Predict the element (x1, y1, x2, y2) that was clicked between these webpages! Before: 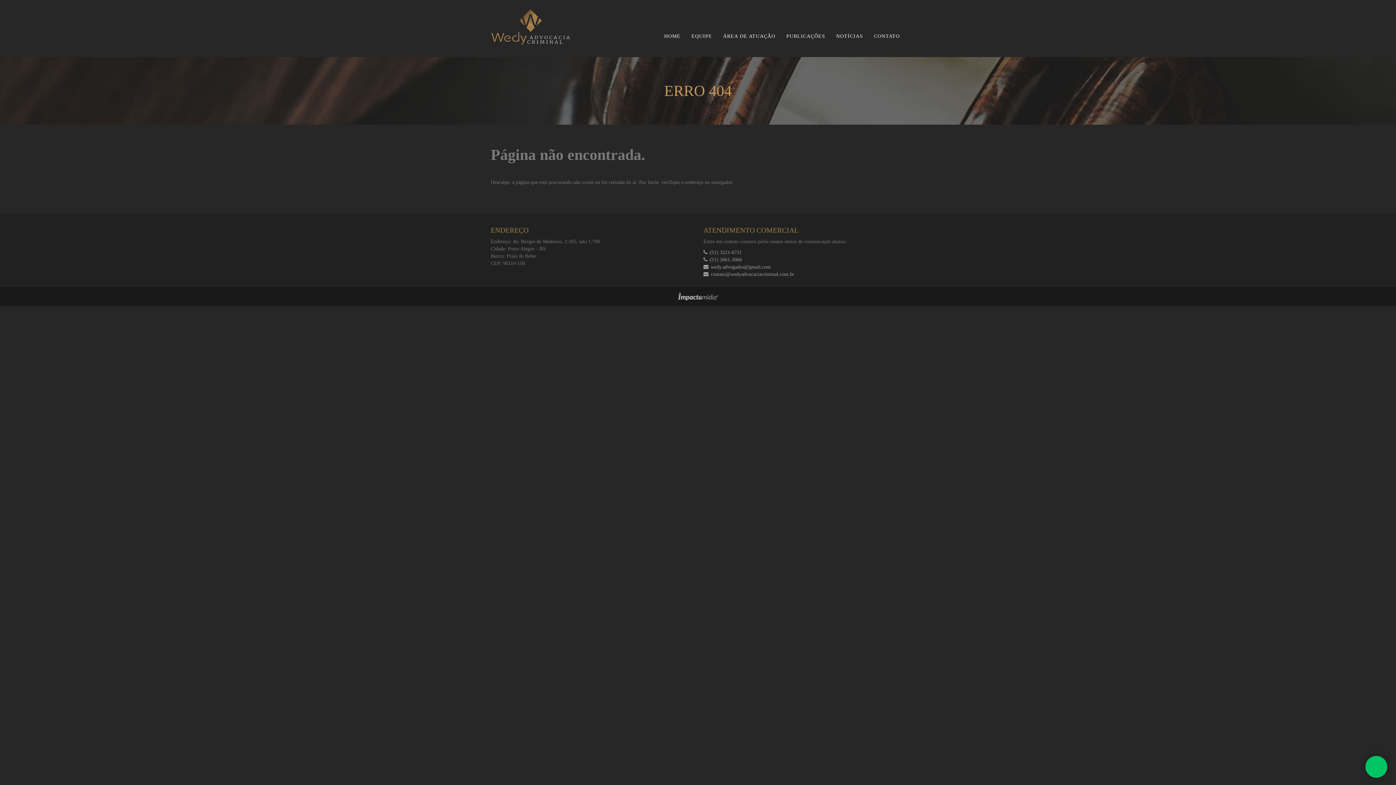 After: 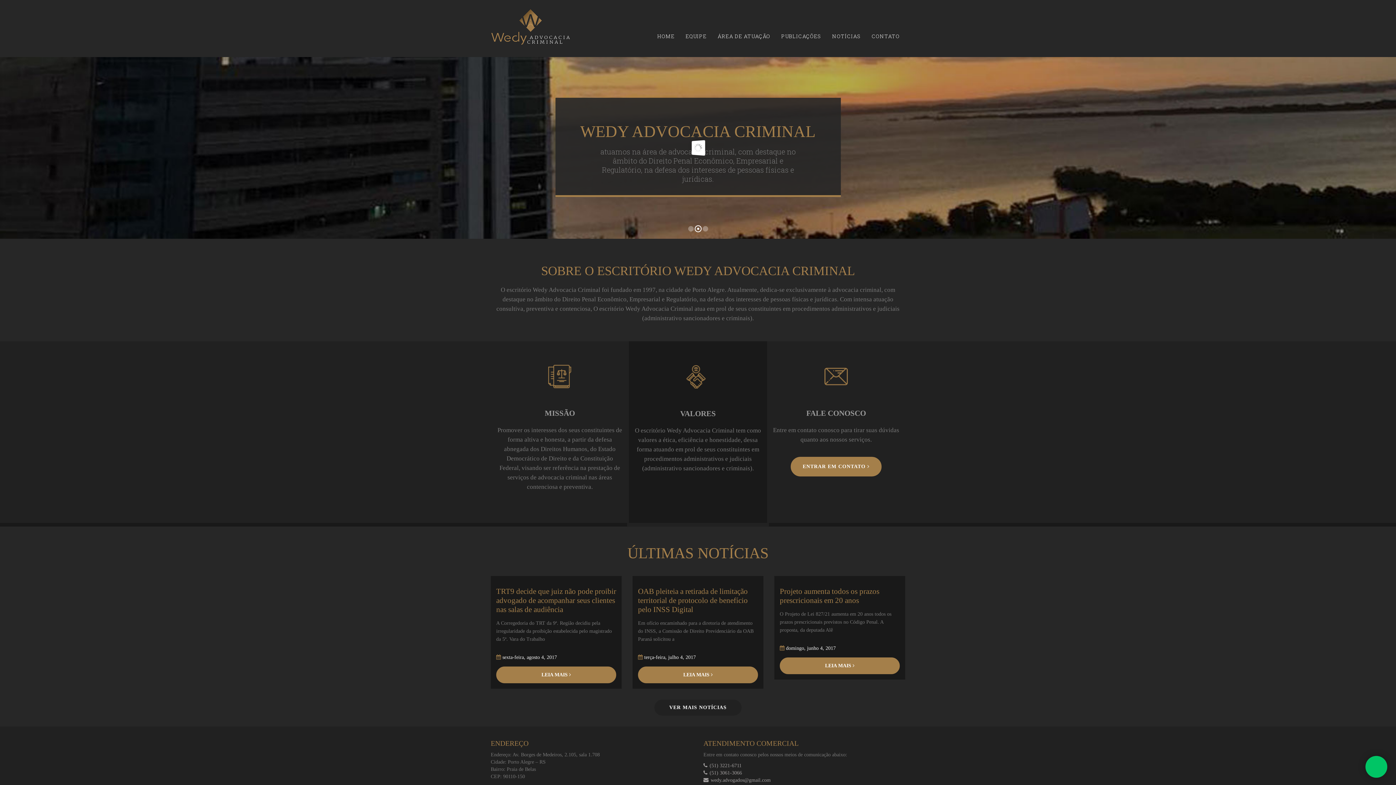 Action: label: HOME bbox: (658, 27, 686, 46)